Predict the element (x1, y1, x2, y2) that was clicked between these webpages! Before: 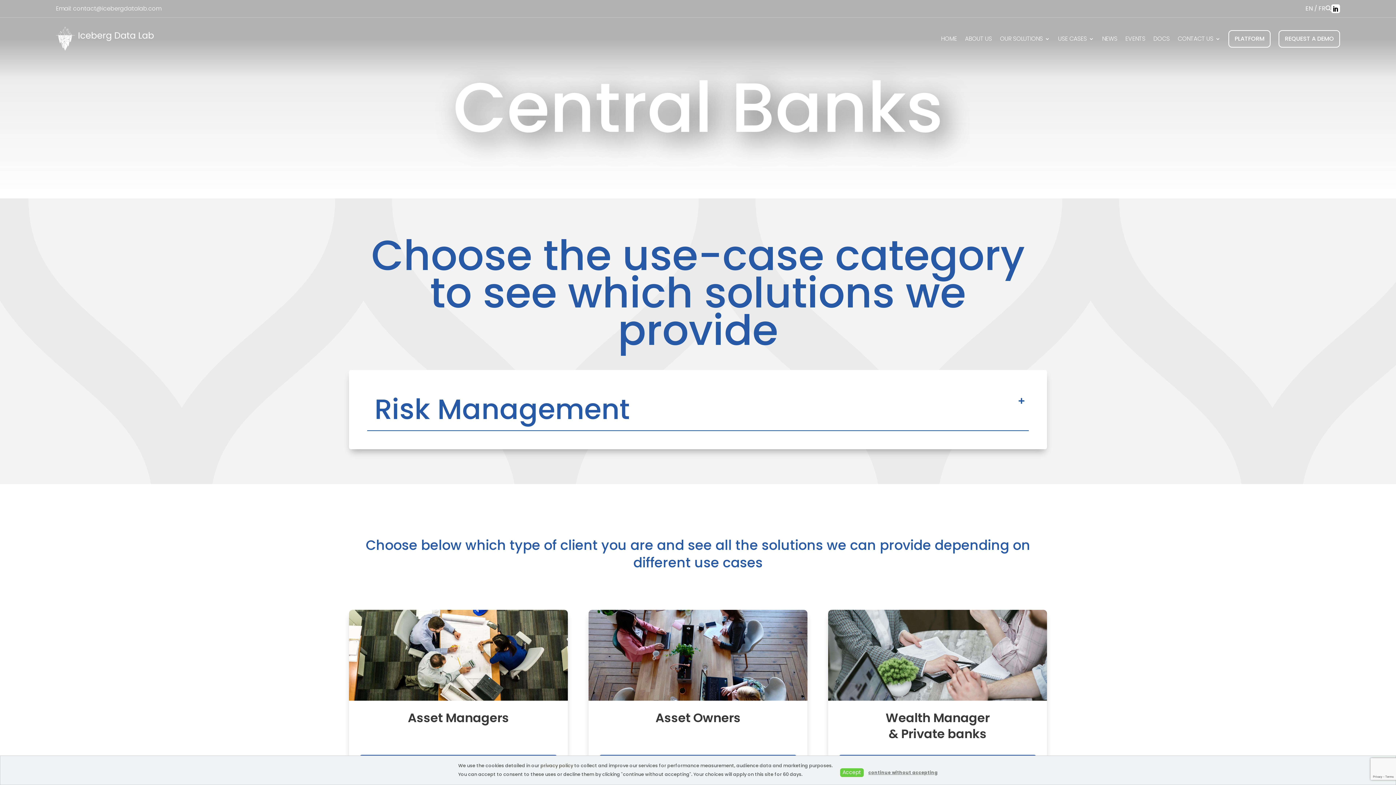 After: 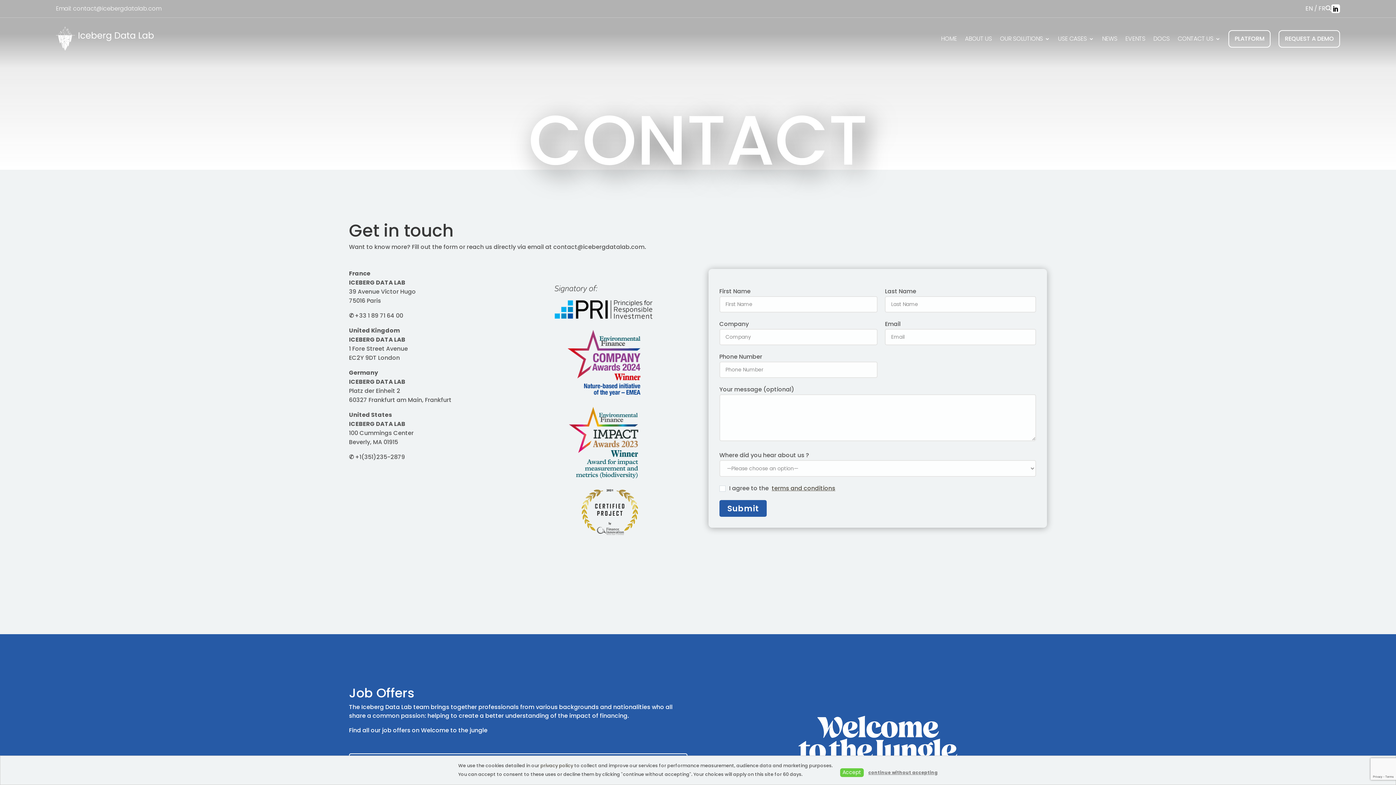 Action: label: CONTACT US bbox: (1177, 25, 1220, 52)